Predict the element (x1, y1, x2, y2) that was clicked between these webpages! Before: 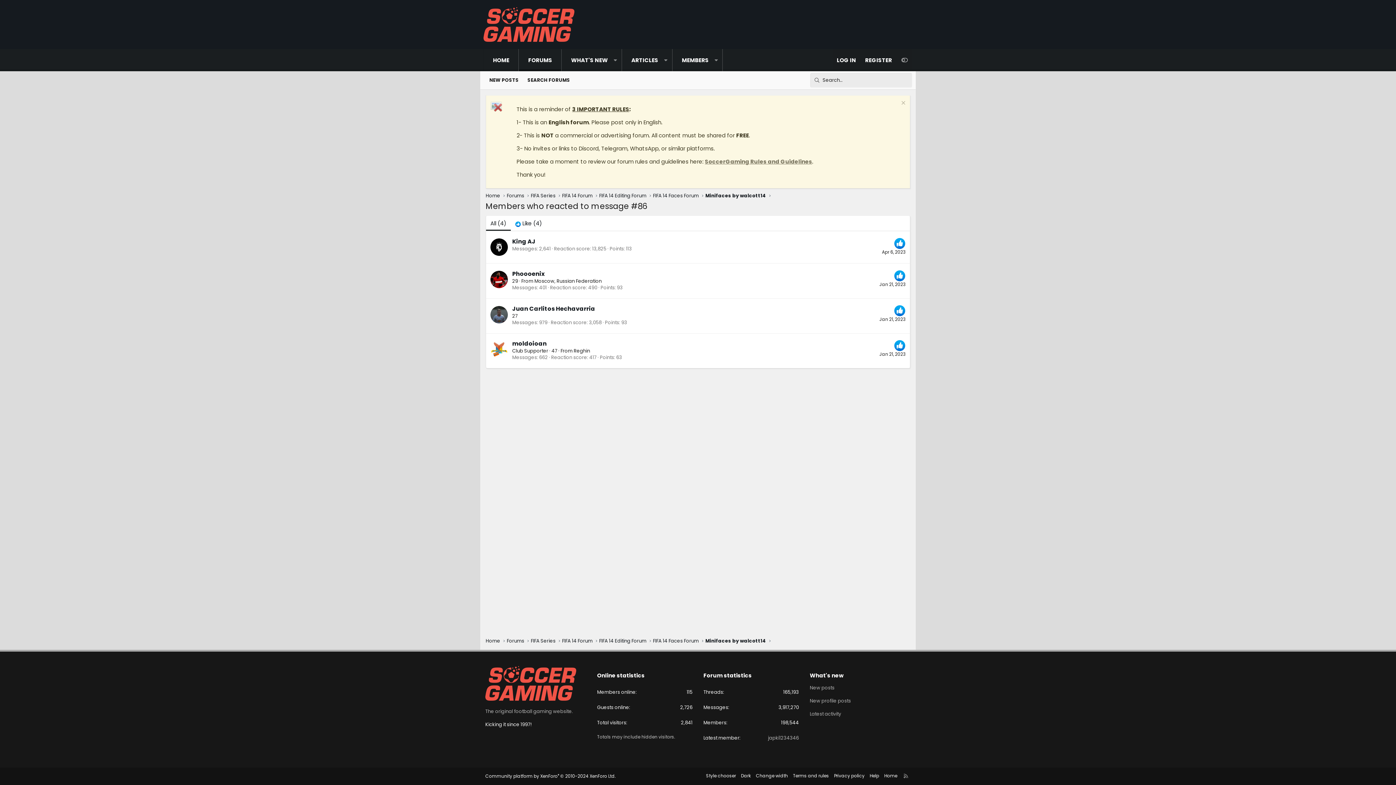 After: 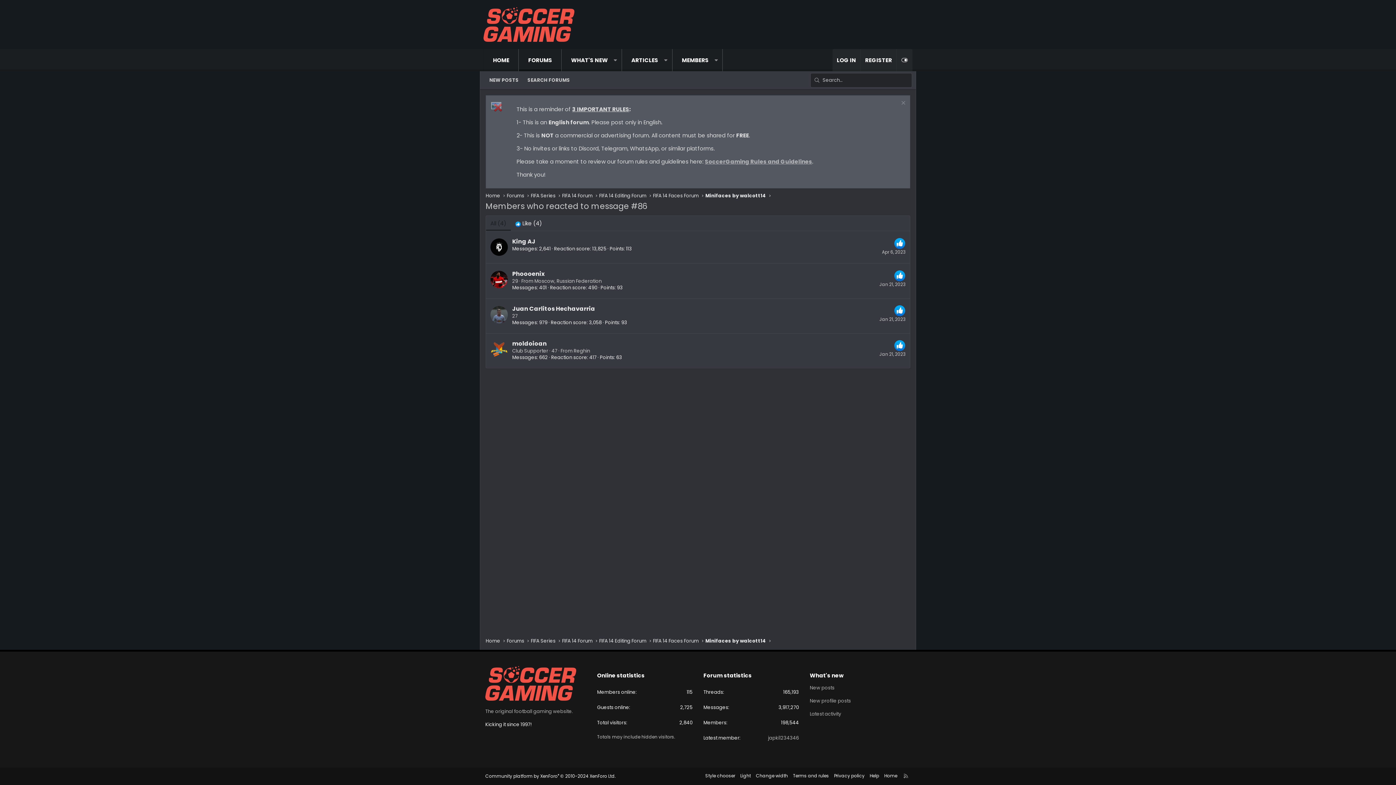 Action: bbox: (739, 772, 752, 780) label: Dark